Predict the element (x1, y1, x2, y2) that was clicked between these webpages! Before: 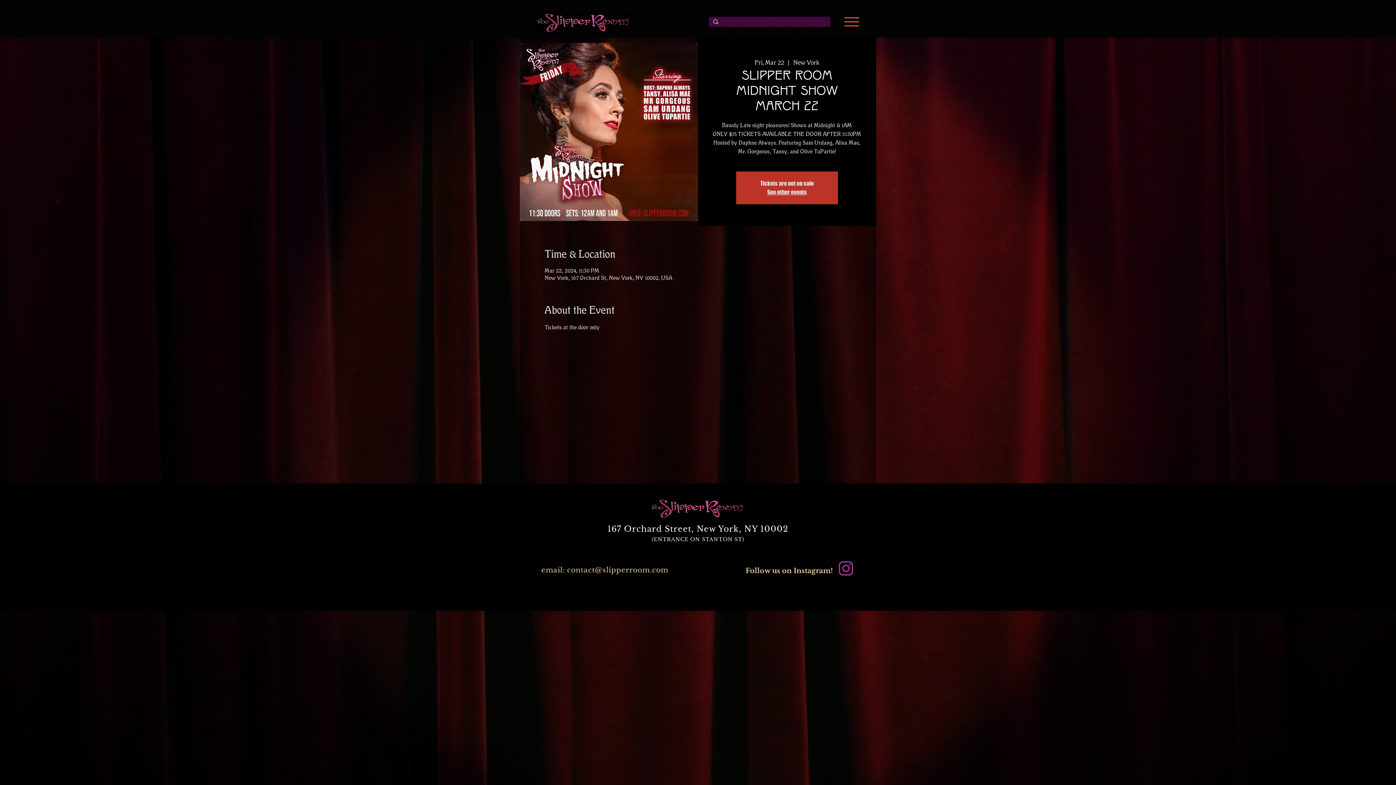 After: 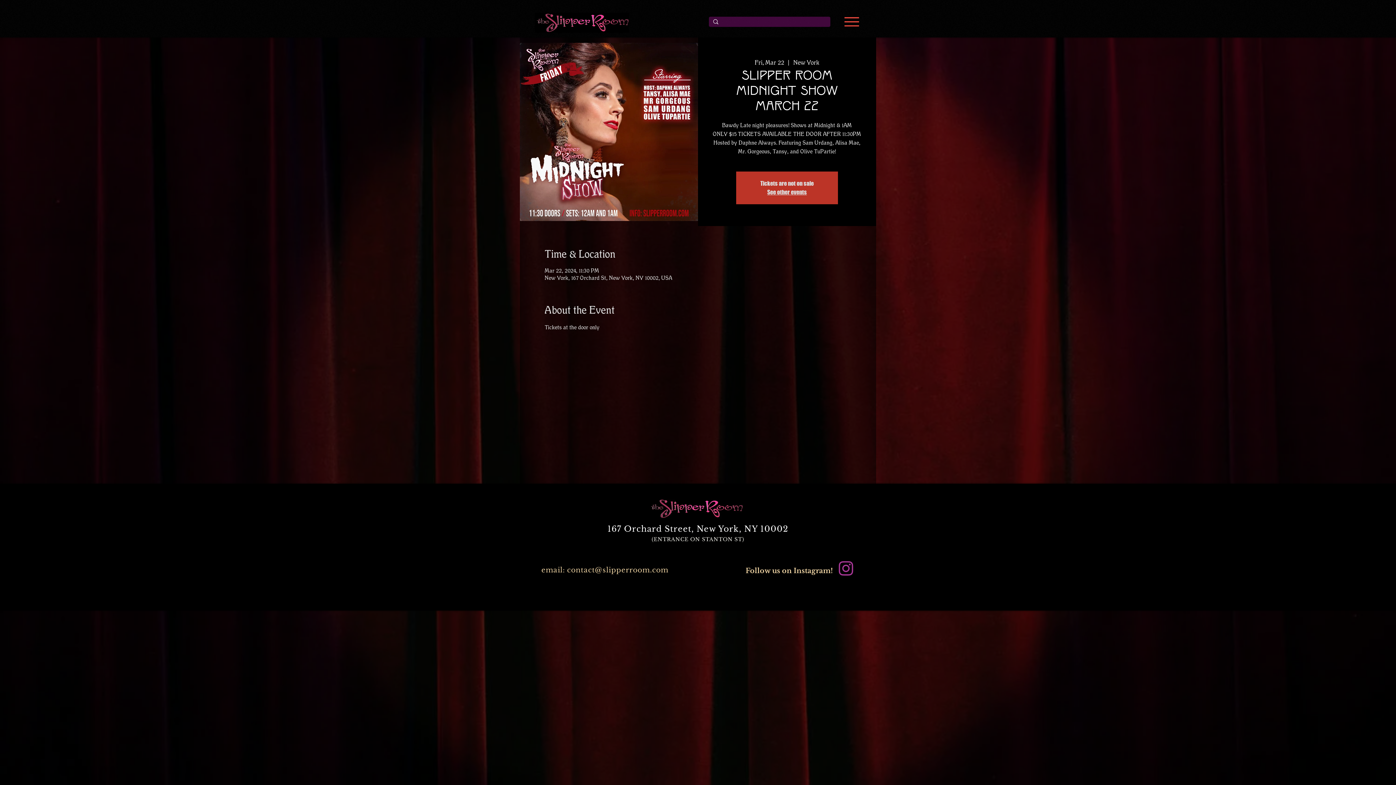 Action: bbox: (607, 523, 788, 534) label: 167 Orchard Street, New York, NY 10002